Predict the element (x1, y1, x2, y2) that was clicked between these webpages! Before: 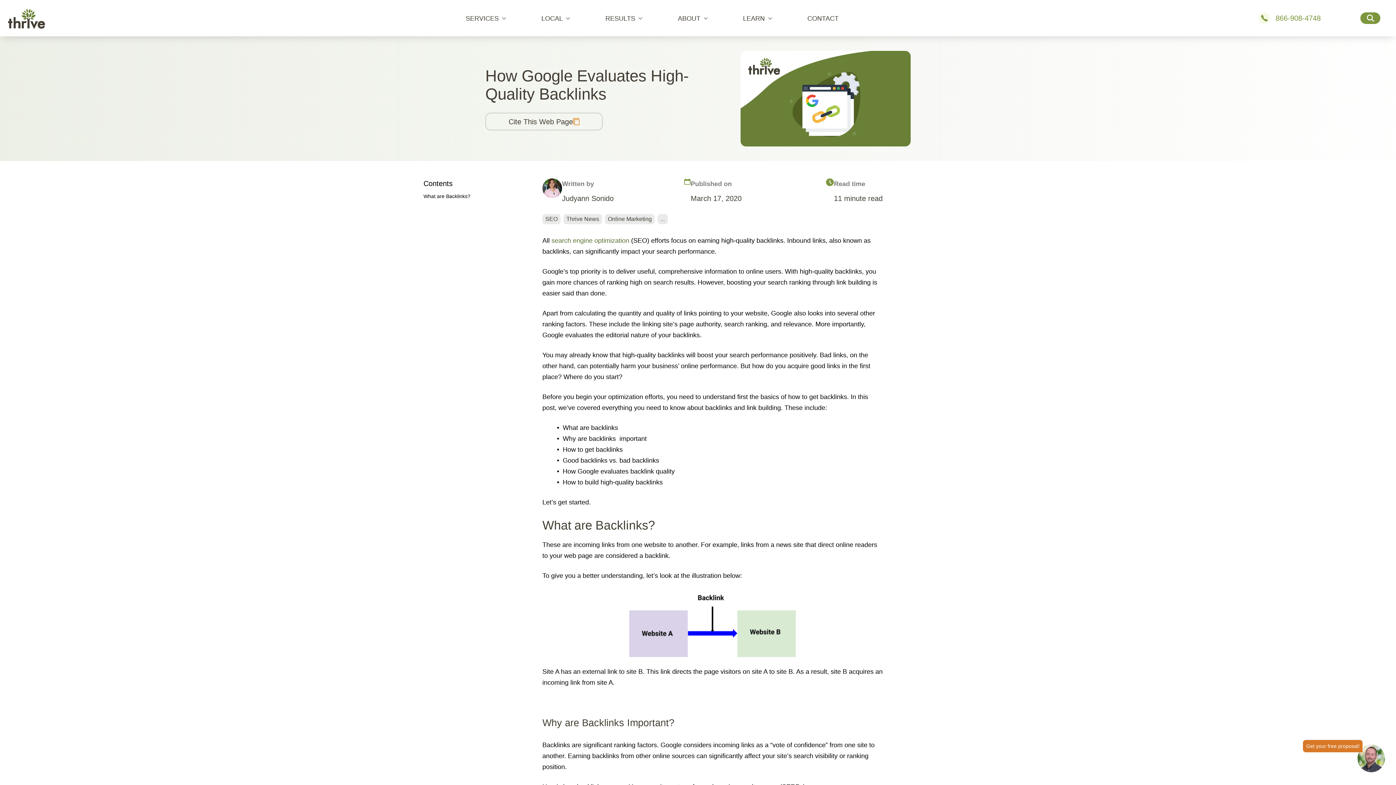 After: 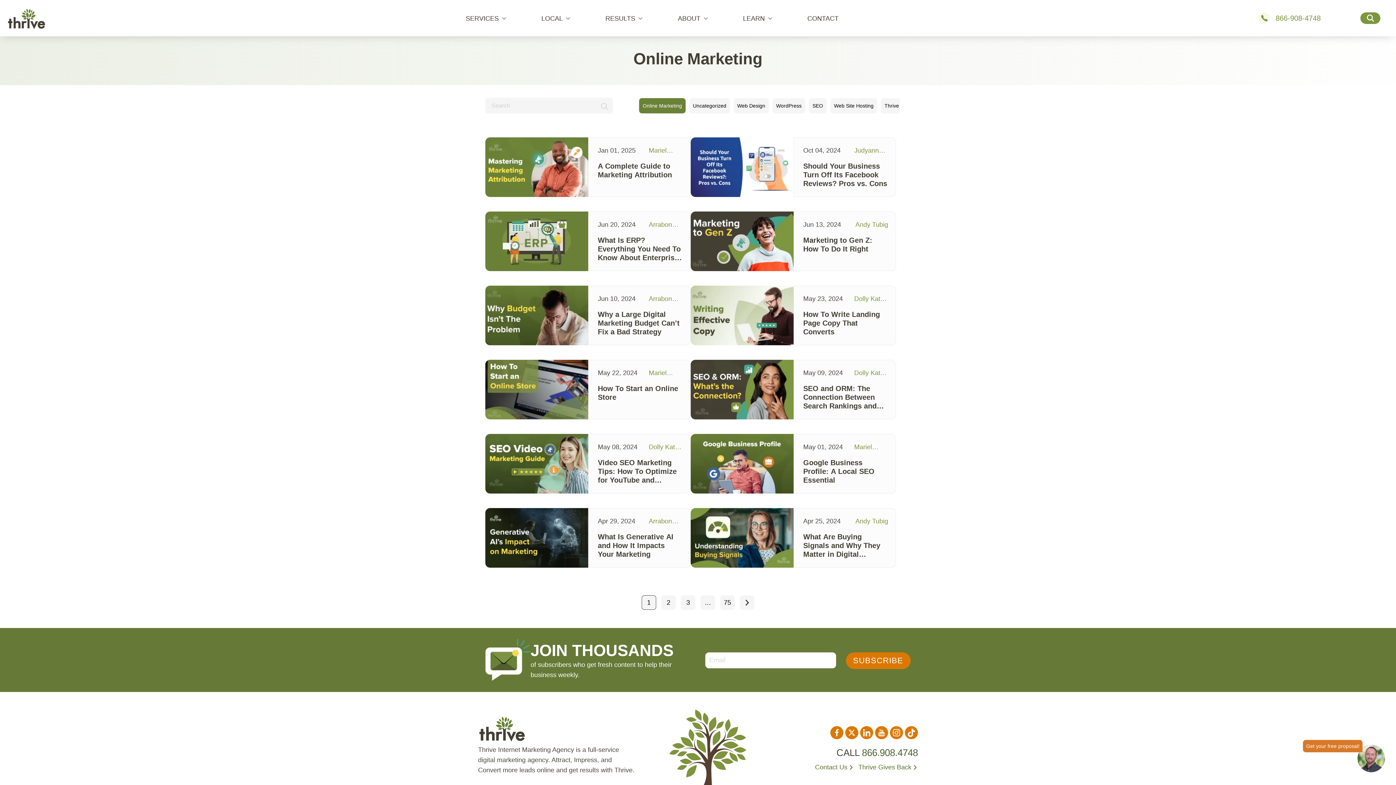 Action: label: Online Marketing bbox: (605, 214, 654, 224)